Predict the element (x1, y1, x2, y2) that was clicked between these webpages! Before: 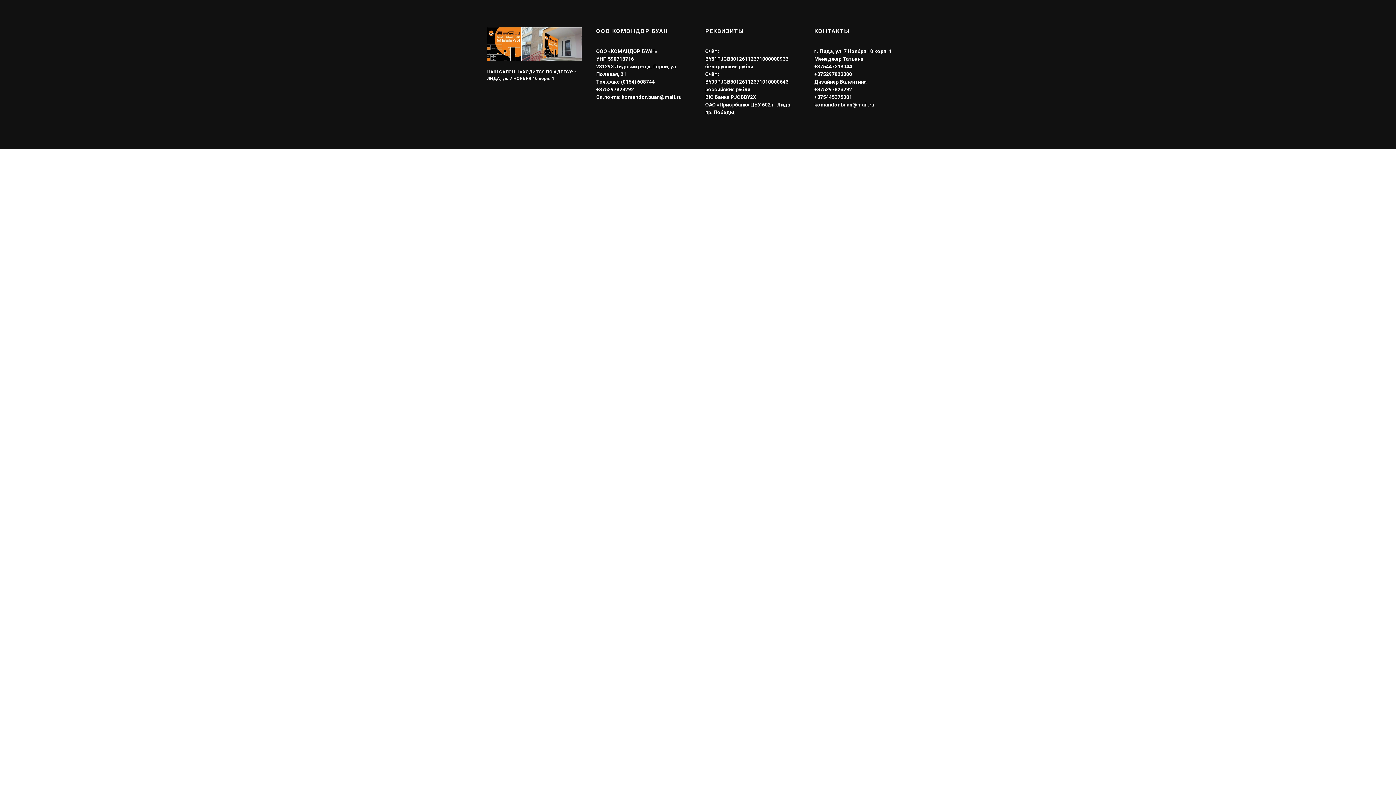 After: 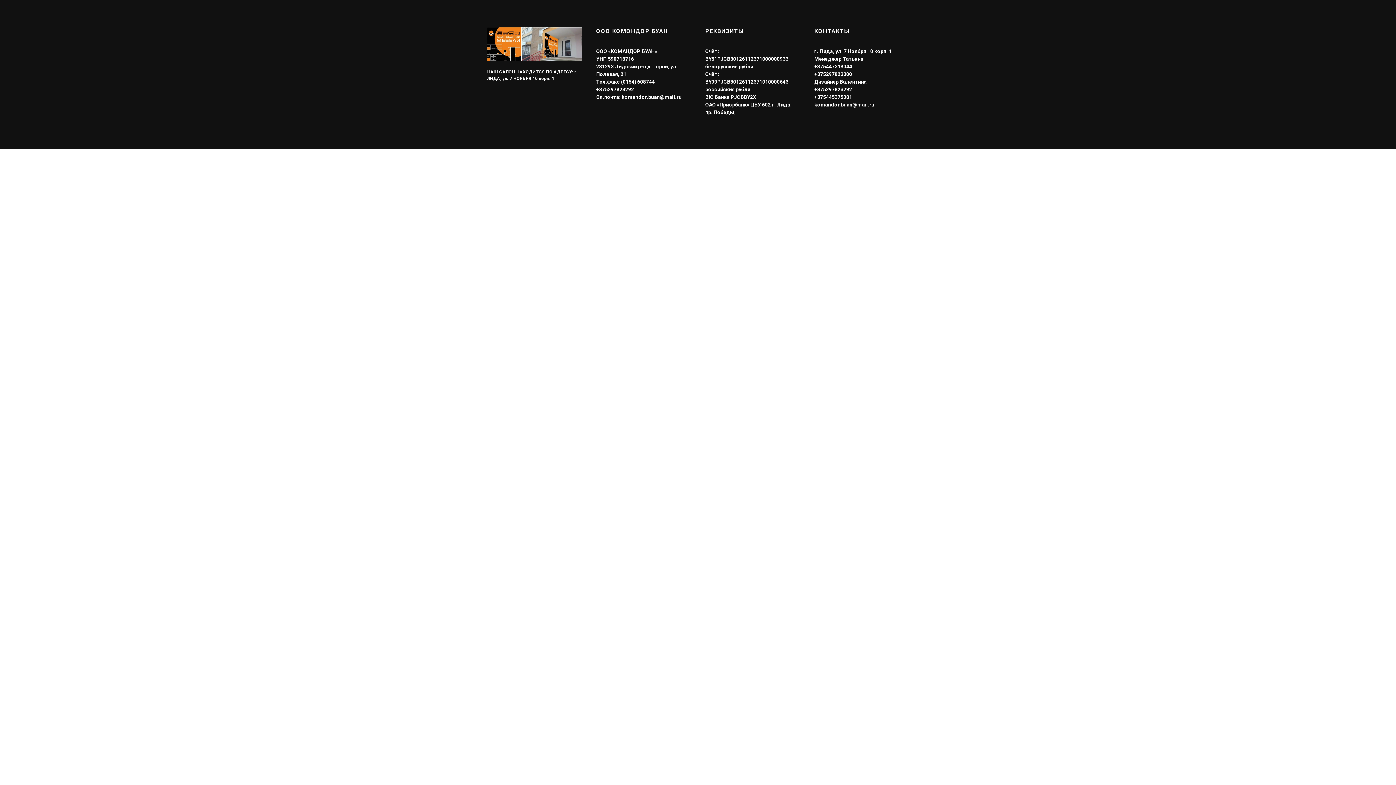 Action: bbox: (814, 94, 852, 100) label: +375445375081